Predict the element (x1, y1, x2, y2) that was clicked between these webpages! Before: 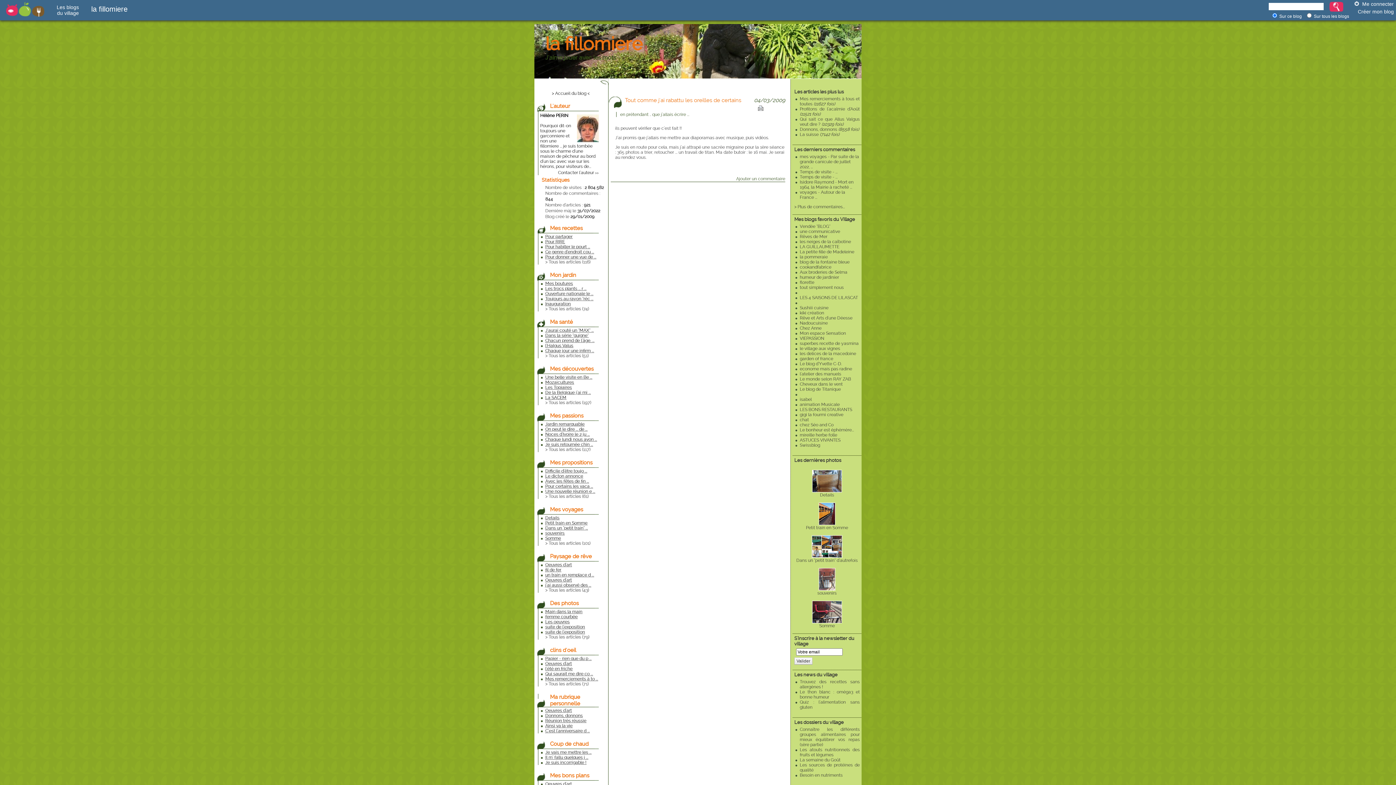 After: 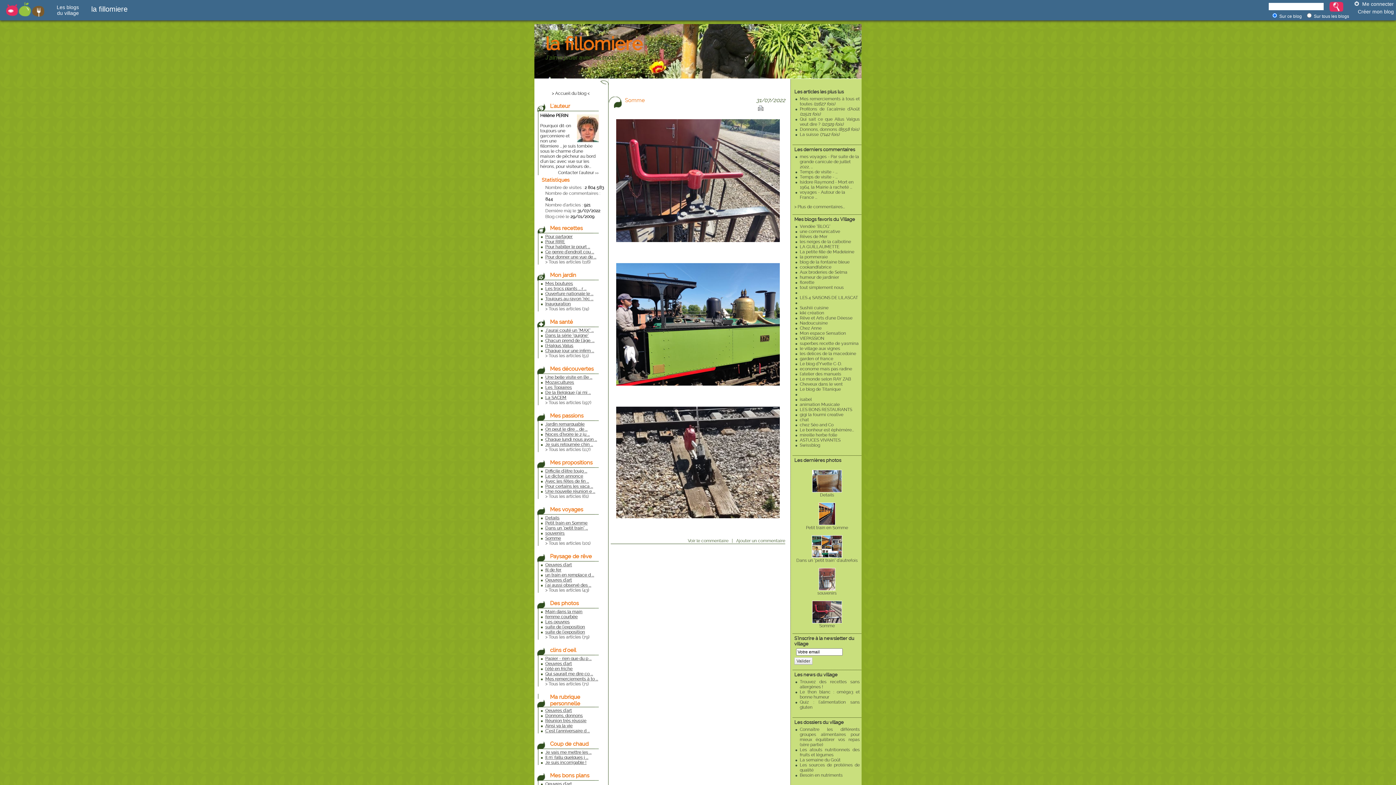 Action: bbox: (812, 619, 842, 624)